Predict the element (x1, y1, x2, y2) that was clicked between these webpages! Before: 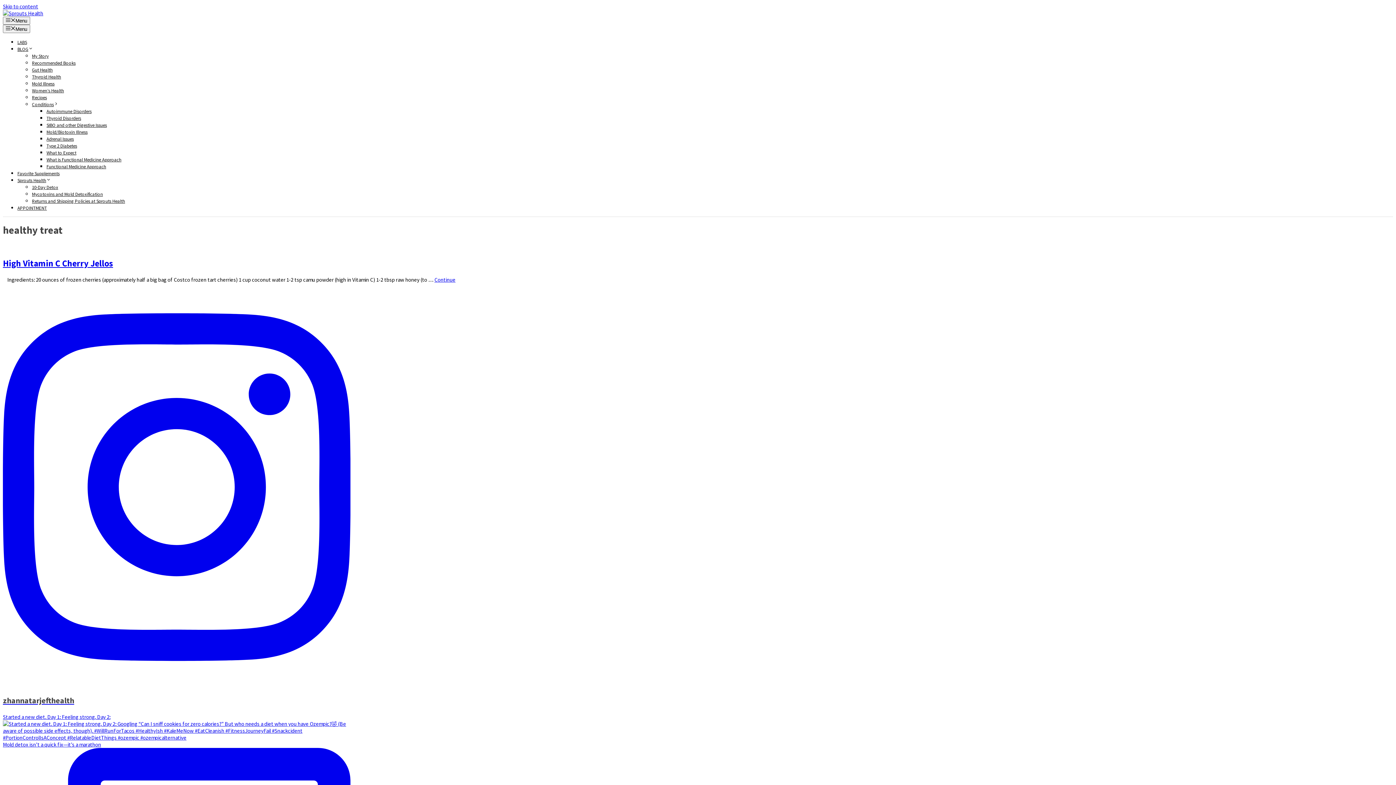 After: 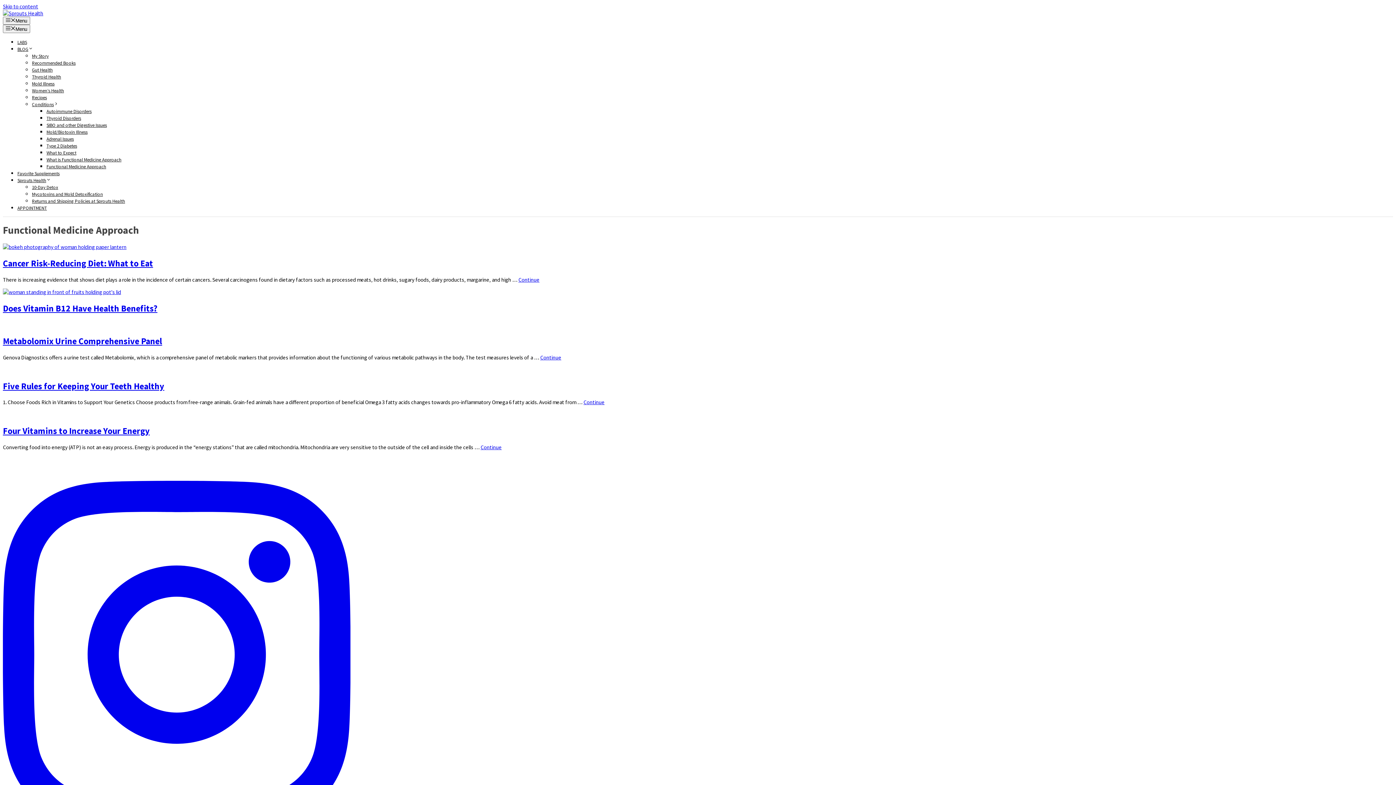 Action: label: Functional Medicine Approach bbox: (46, 163, 106, 169)